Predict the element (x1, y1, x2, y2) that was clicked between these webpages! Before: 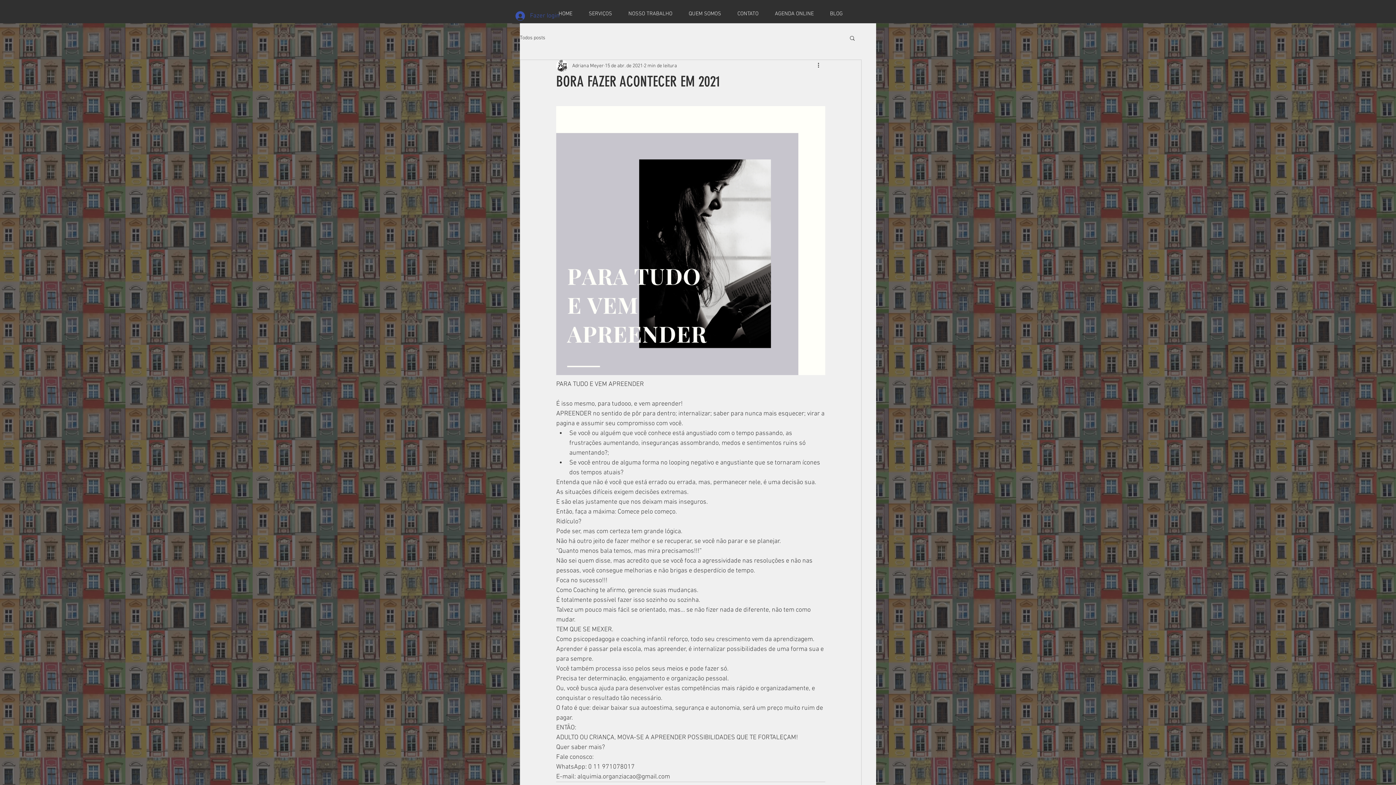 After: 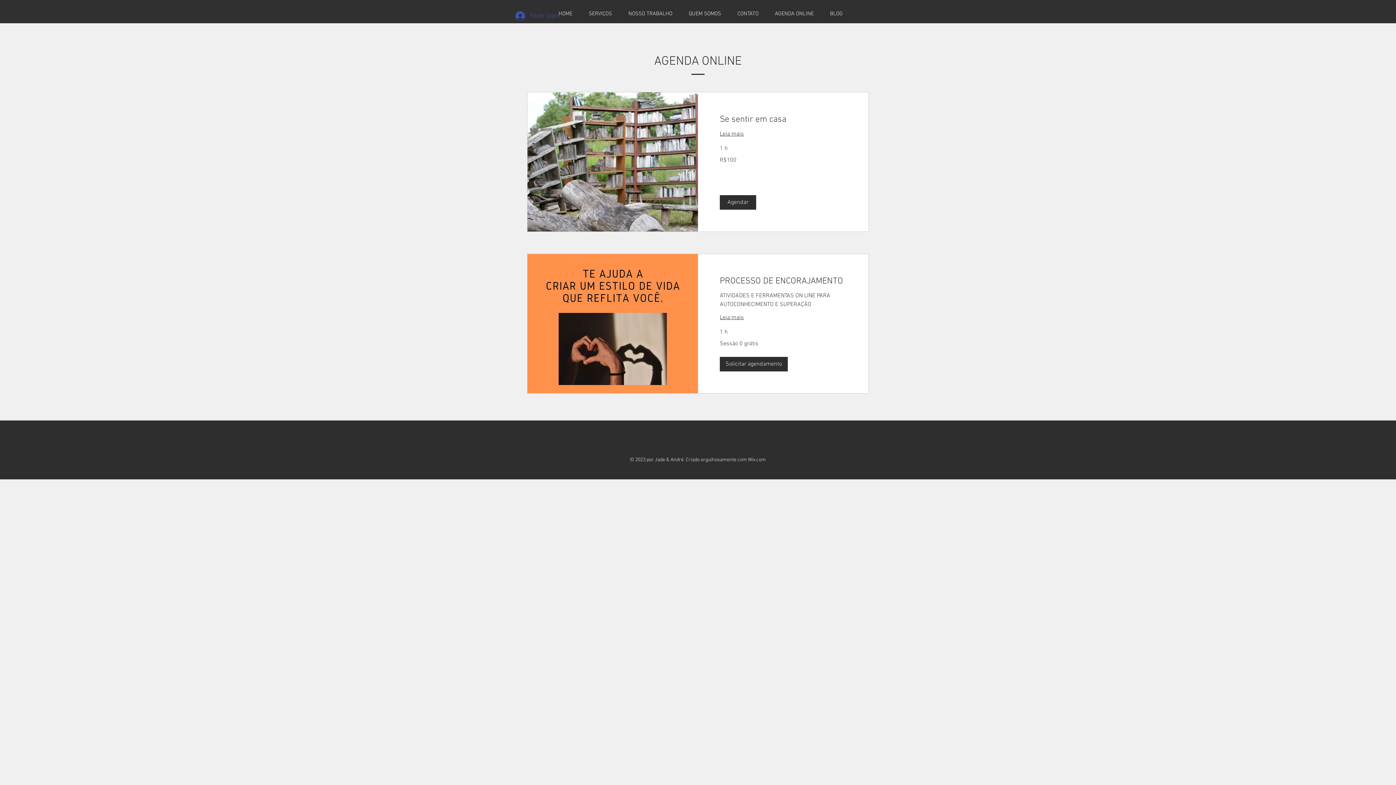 Action: label: AGENDA ONLINE bbox: (766, 9, 822, 18)